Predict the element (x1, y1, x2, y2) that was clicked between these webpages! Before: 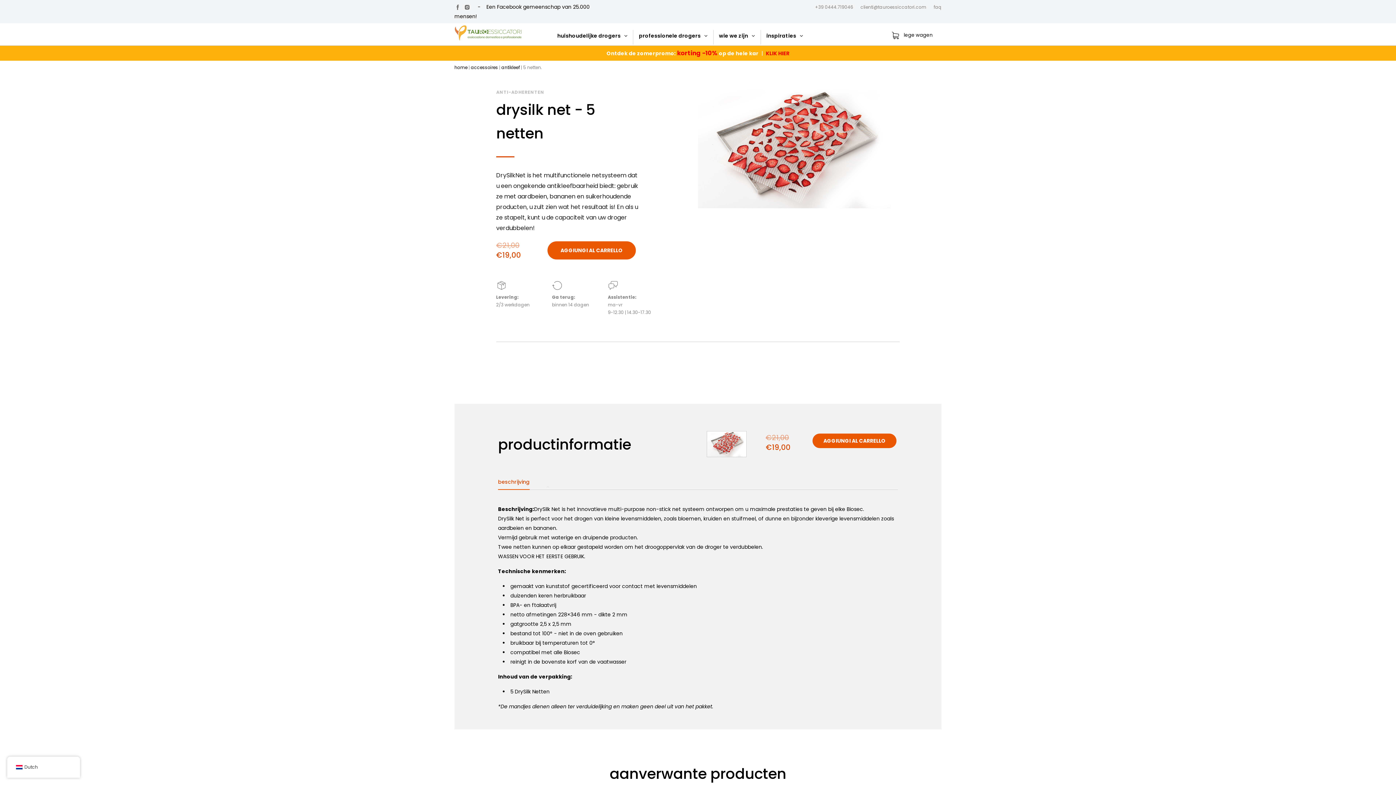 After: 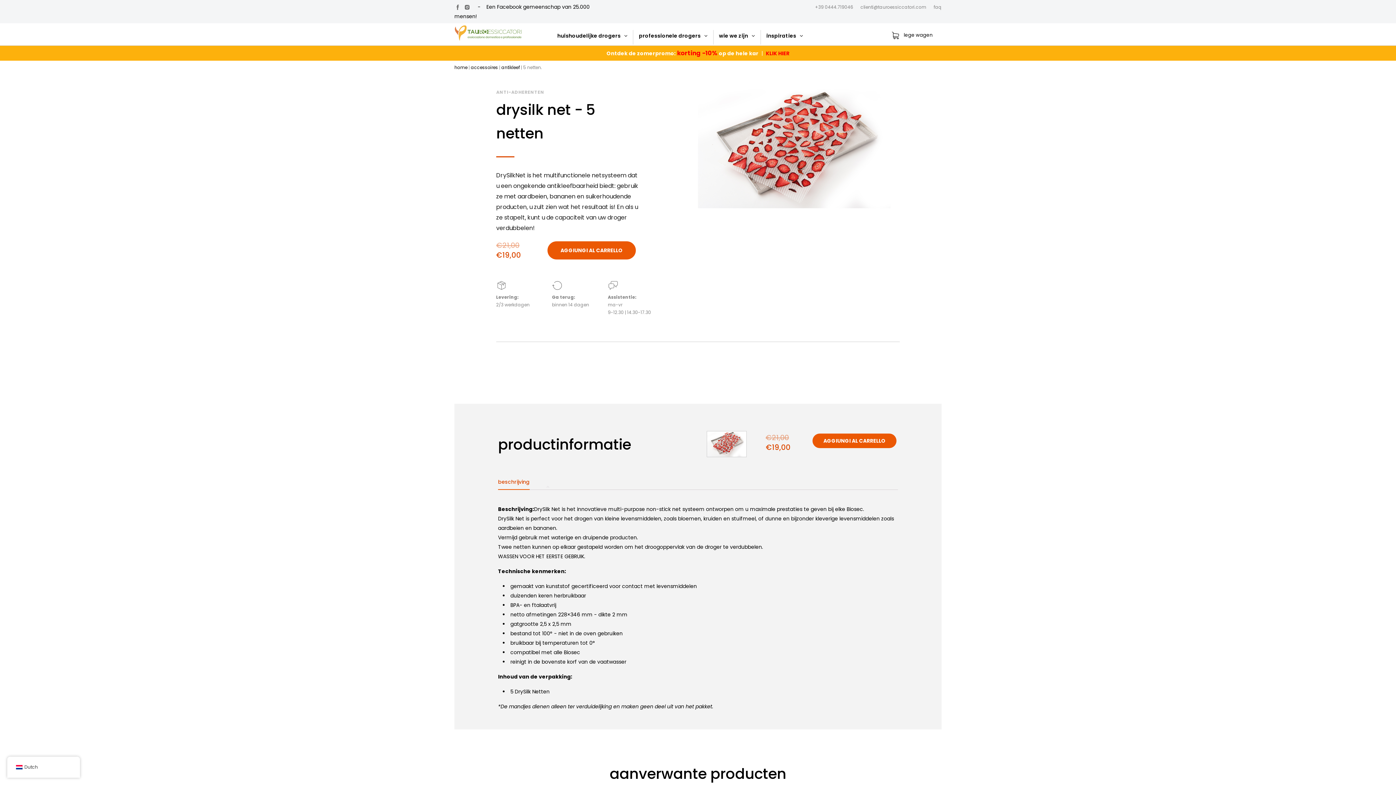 Action: bbox: (464, 2, 473, 10) label:  